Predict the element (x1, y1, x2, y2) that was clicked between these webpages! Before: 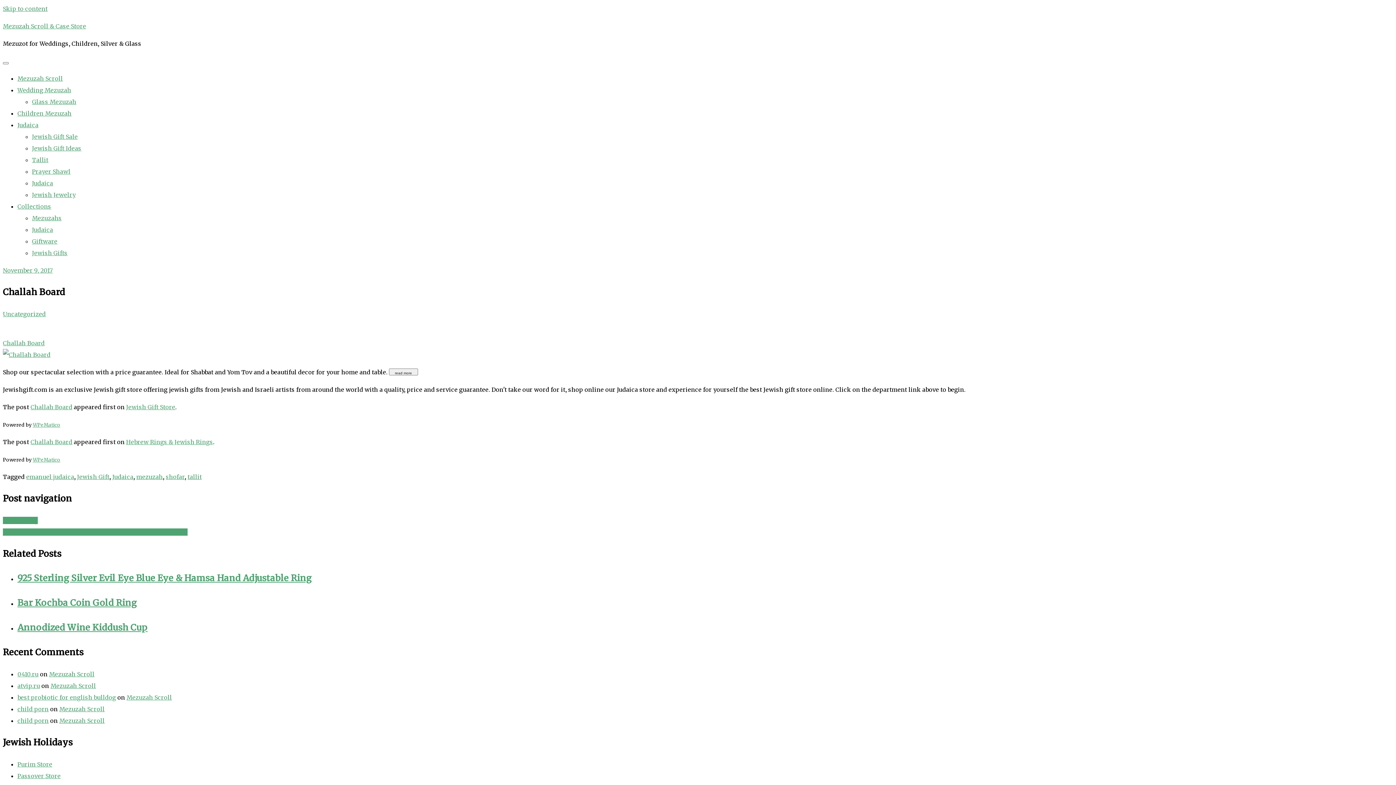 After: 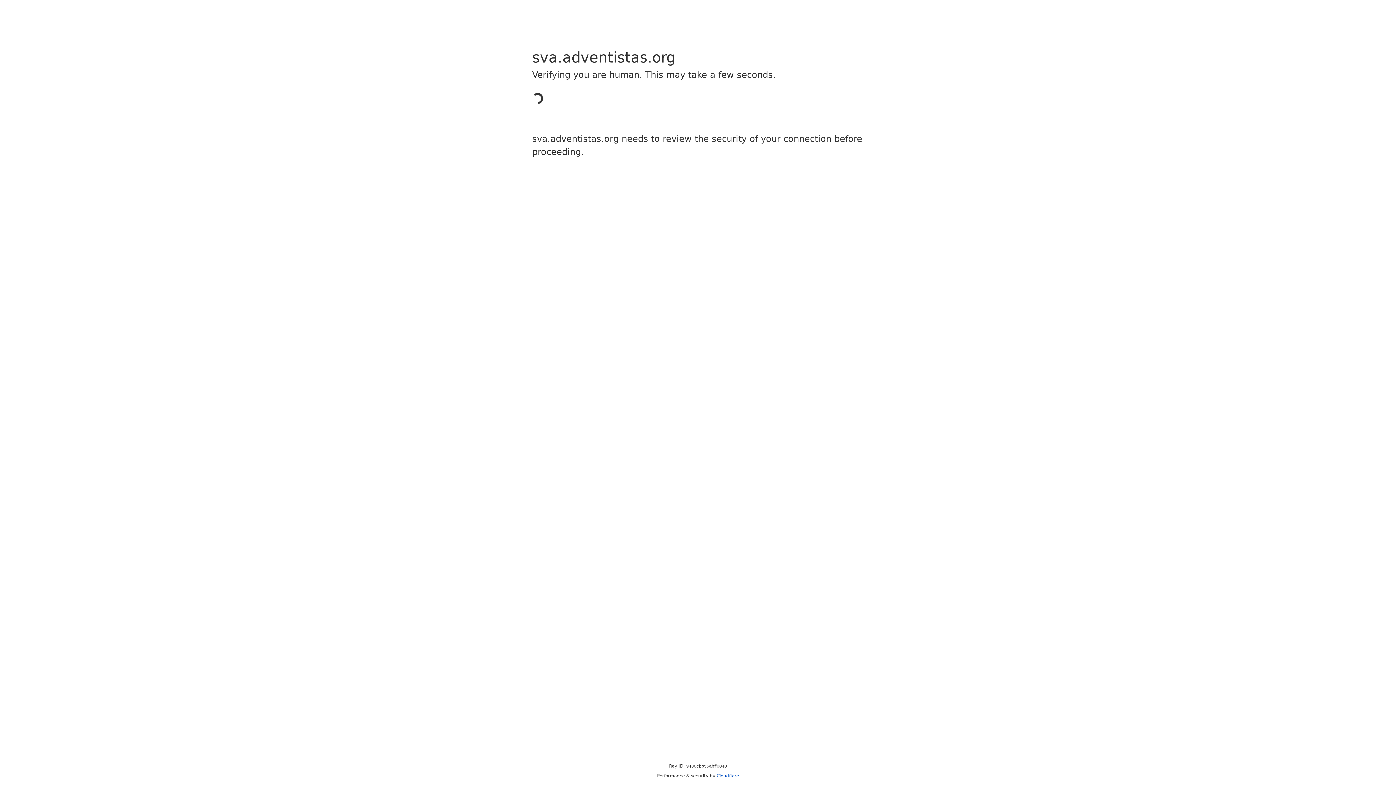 Action: bbox: (17, 717, 48, 724) label: child porn